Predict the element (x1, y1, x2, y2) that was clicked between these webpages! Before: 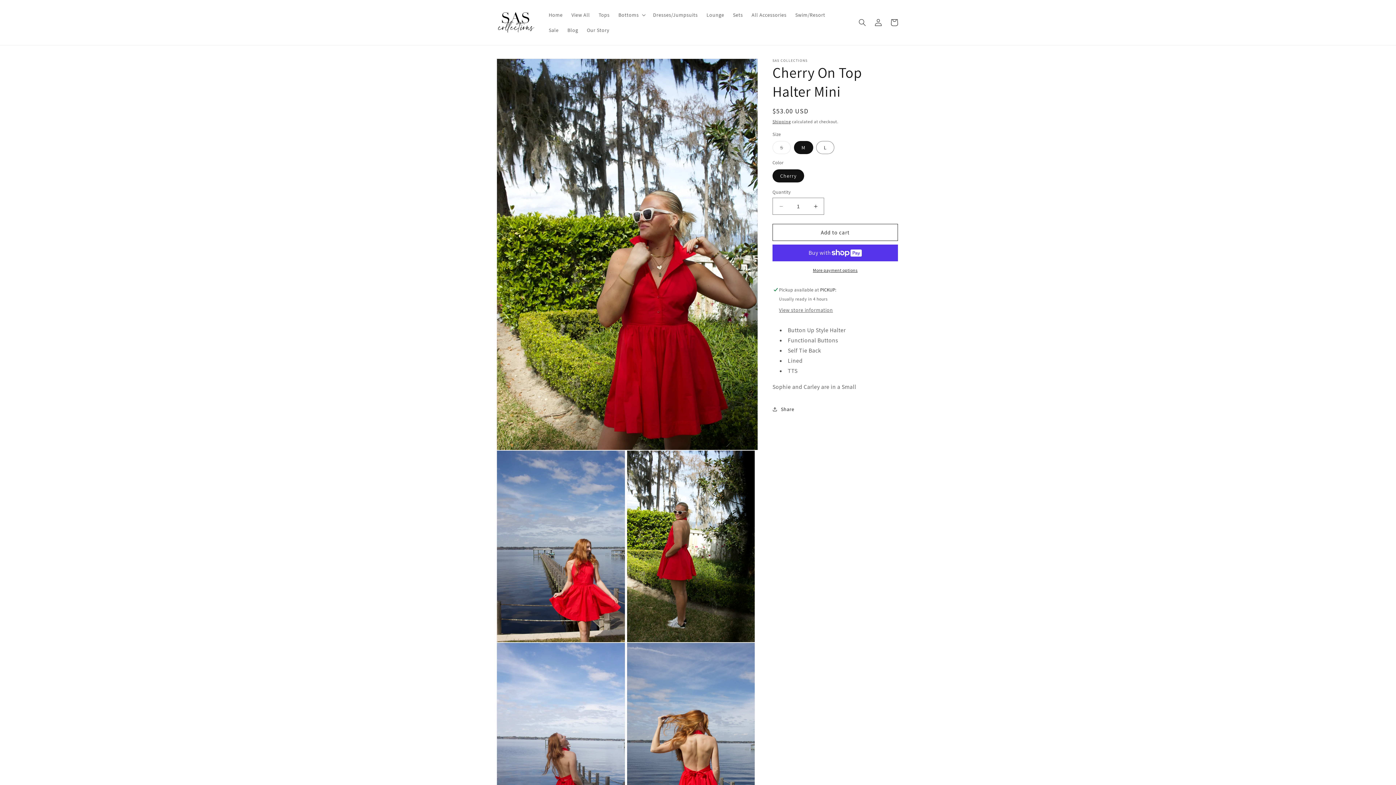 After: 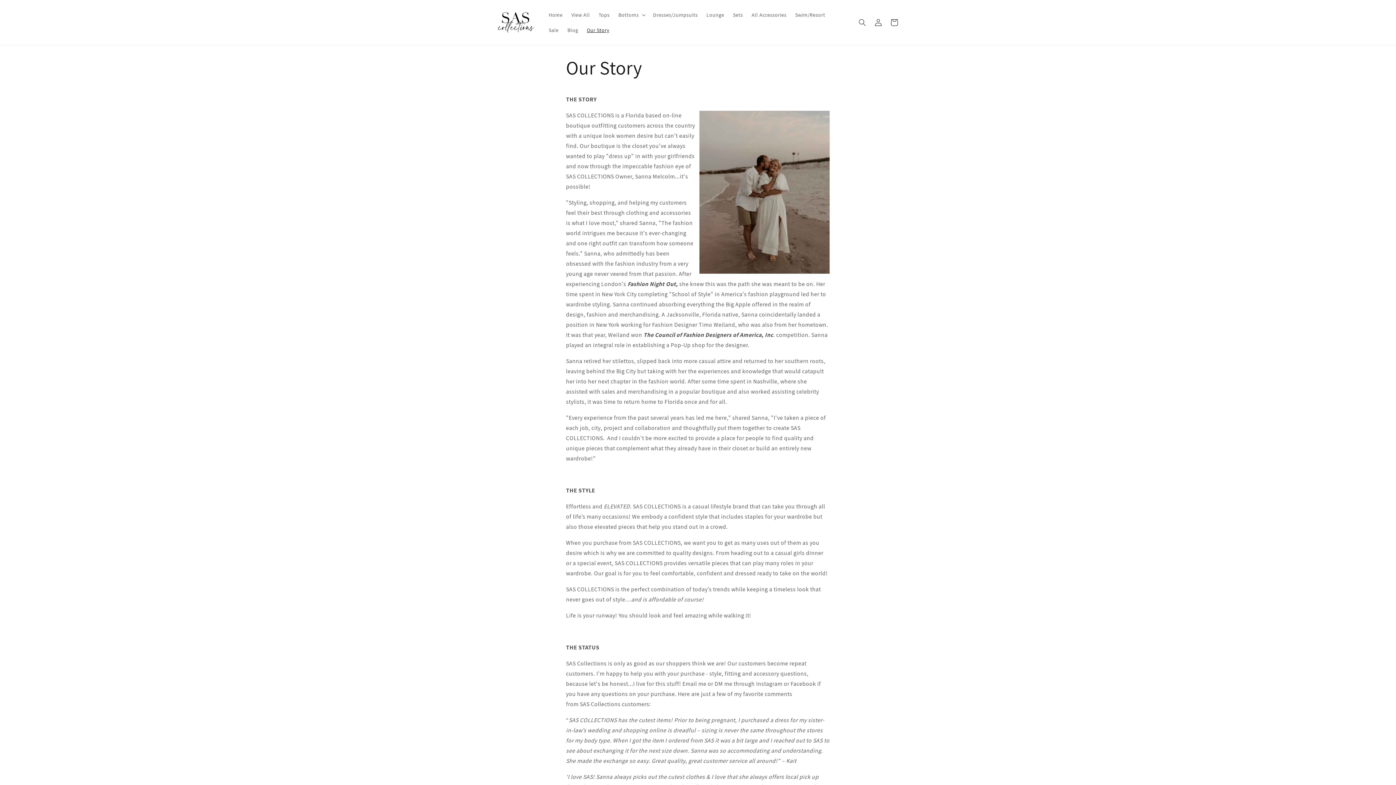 Action: label: Our Story bbox: (582, 22, 613, 37)